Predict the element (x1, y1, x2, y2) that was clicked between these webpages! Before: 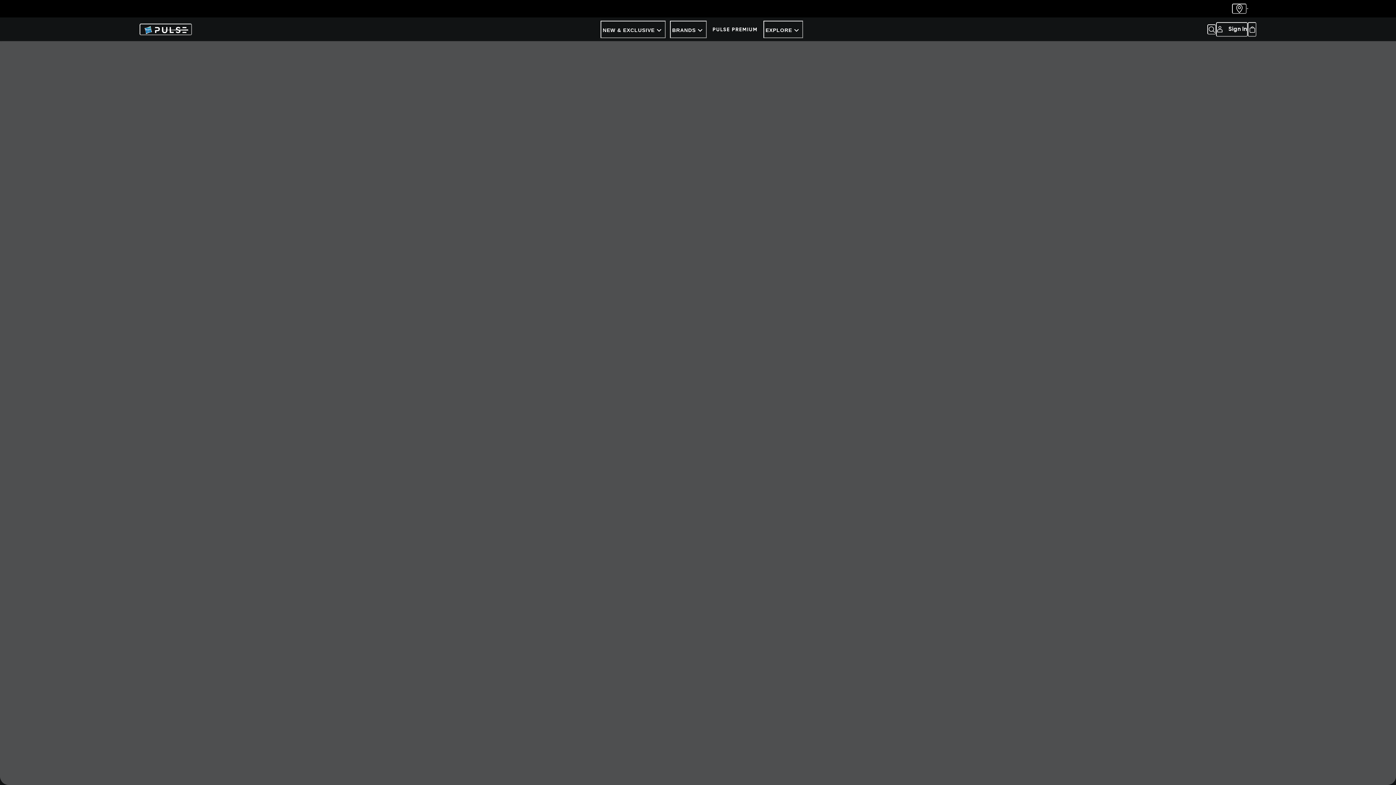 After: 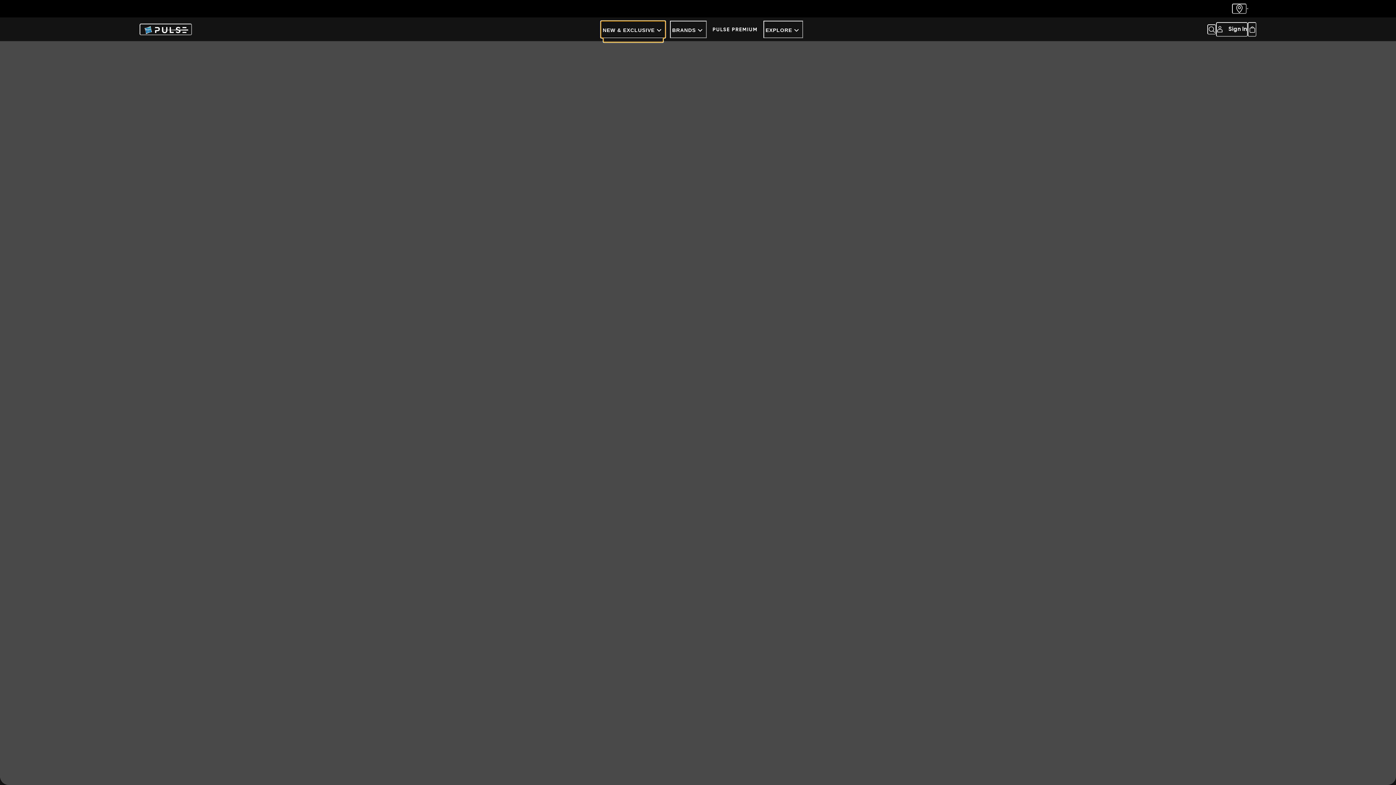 Action: bbox: (600, 20, 665, 38) label: NEW & EXCLUSIVE